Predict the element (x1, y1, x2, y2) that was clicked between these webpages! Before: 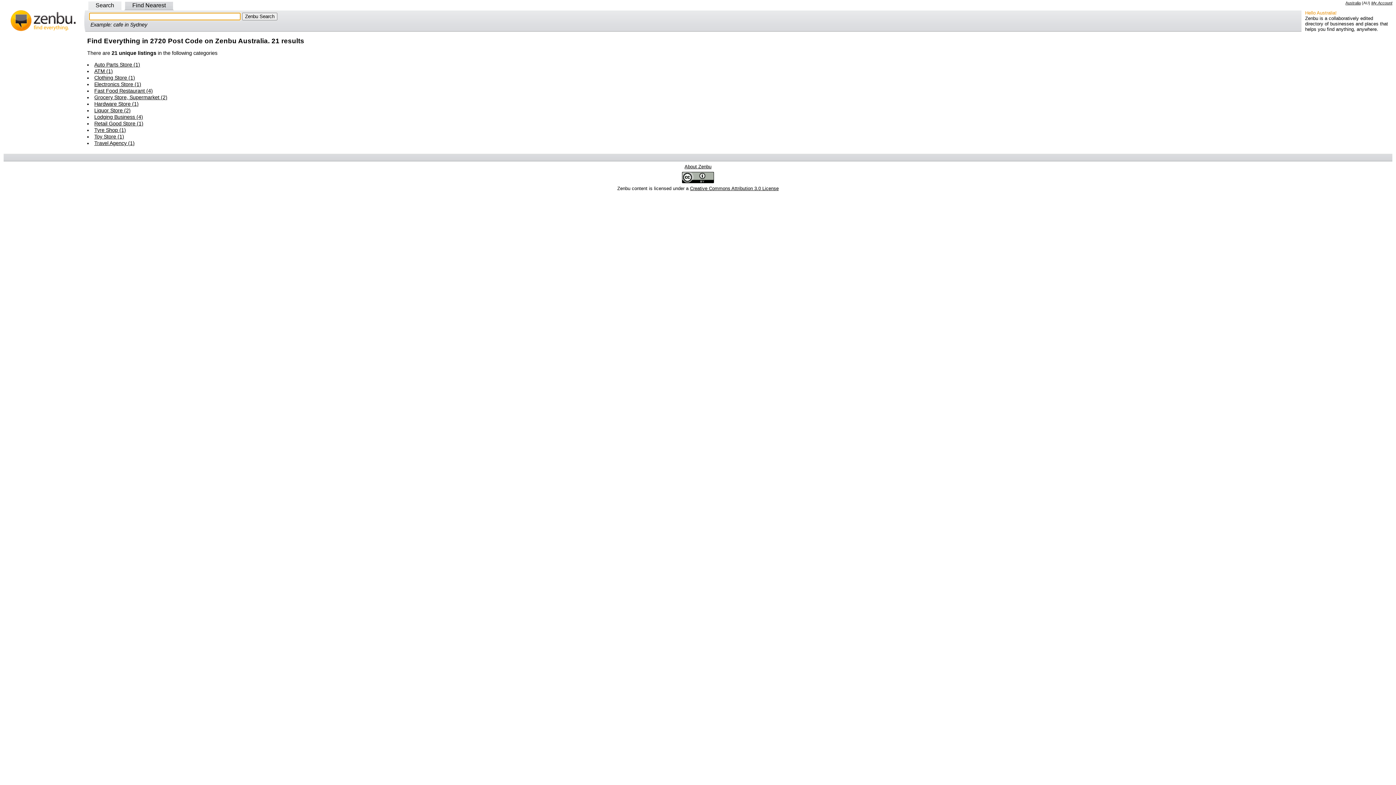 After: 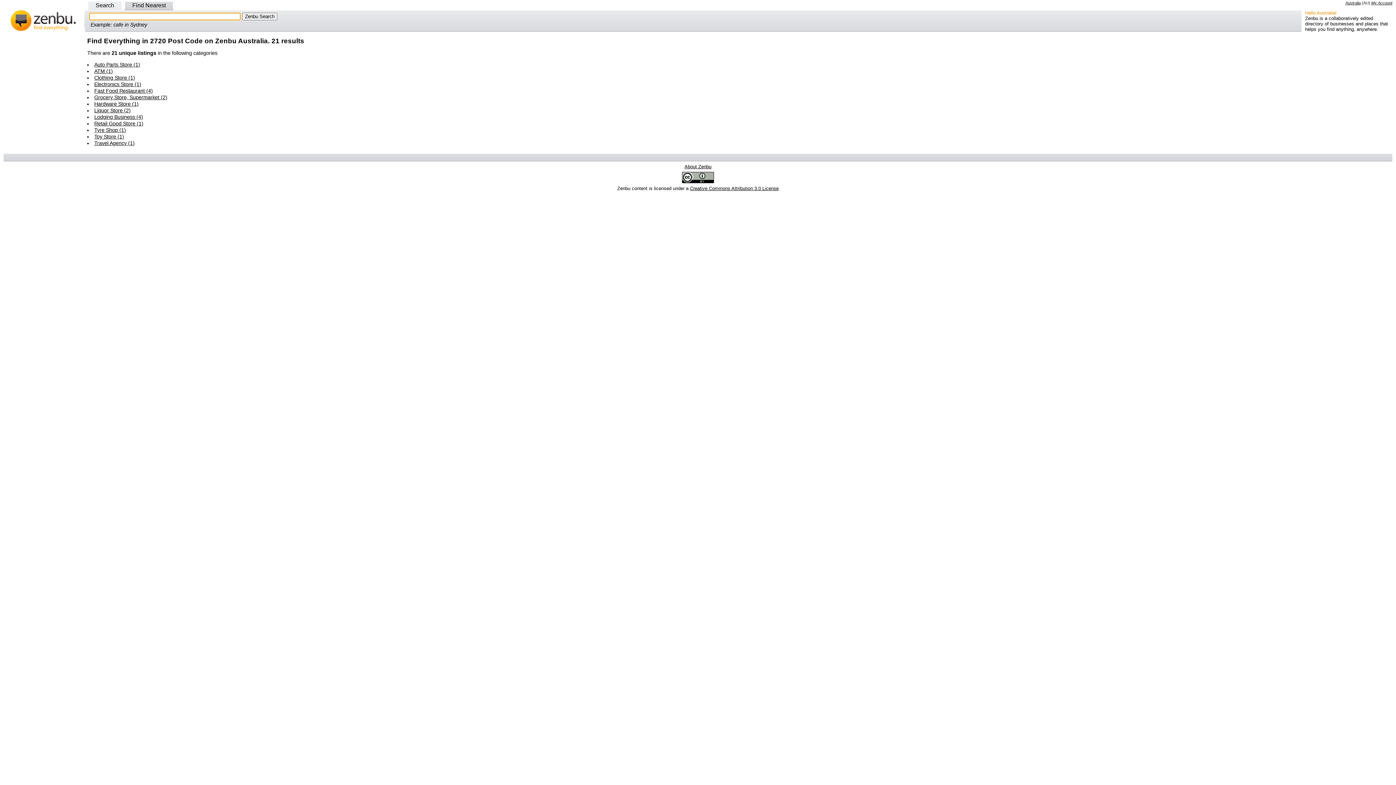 Action: label: Search bbox: (87, 0, 122, 10)